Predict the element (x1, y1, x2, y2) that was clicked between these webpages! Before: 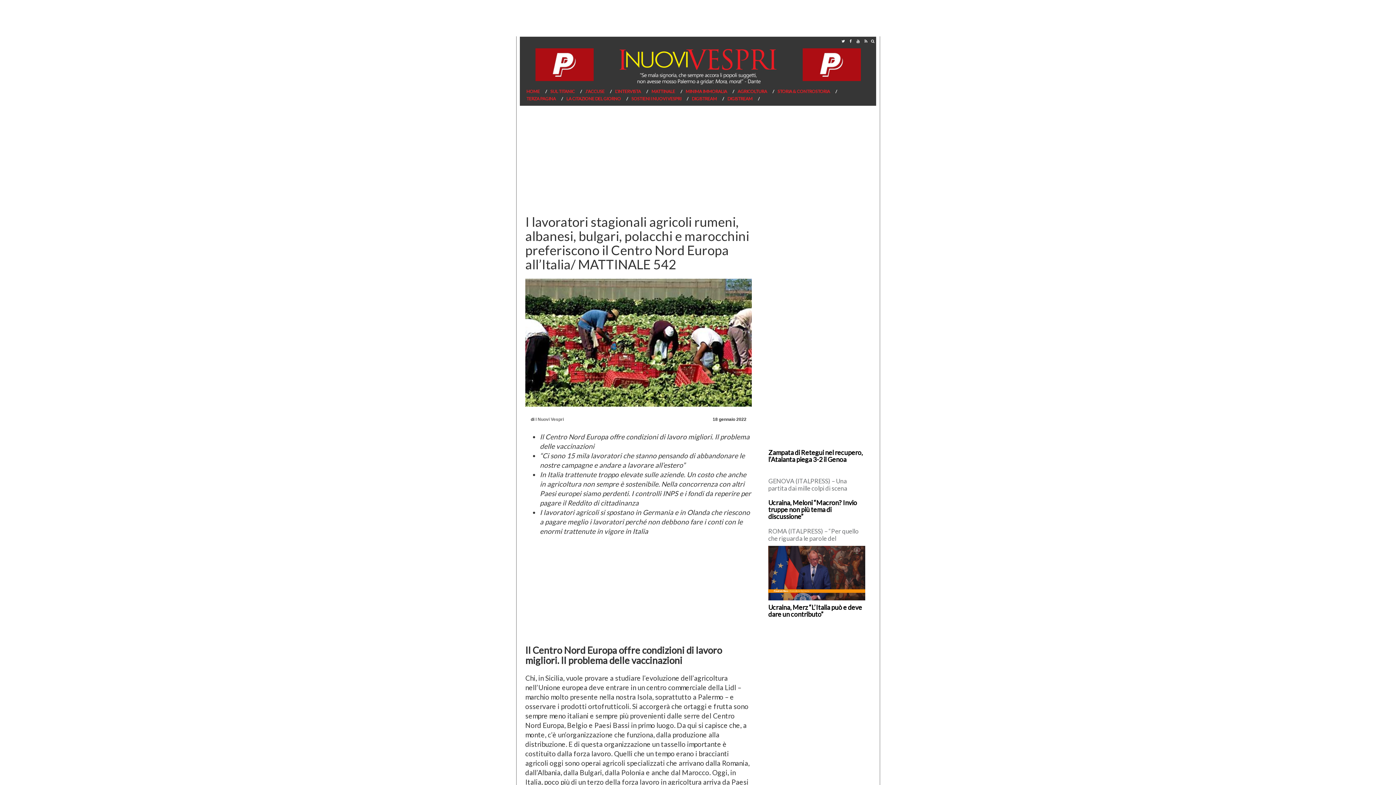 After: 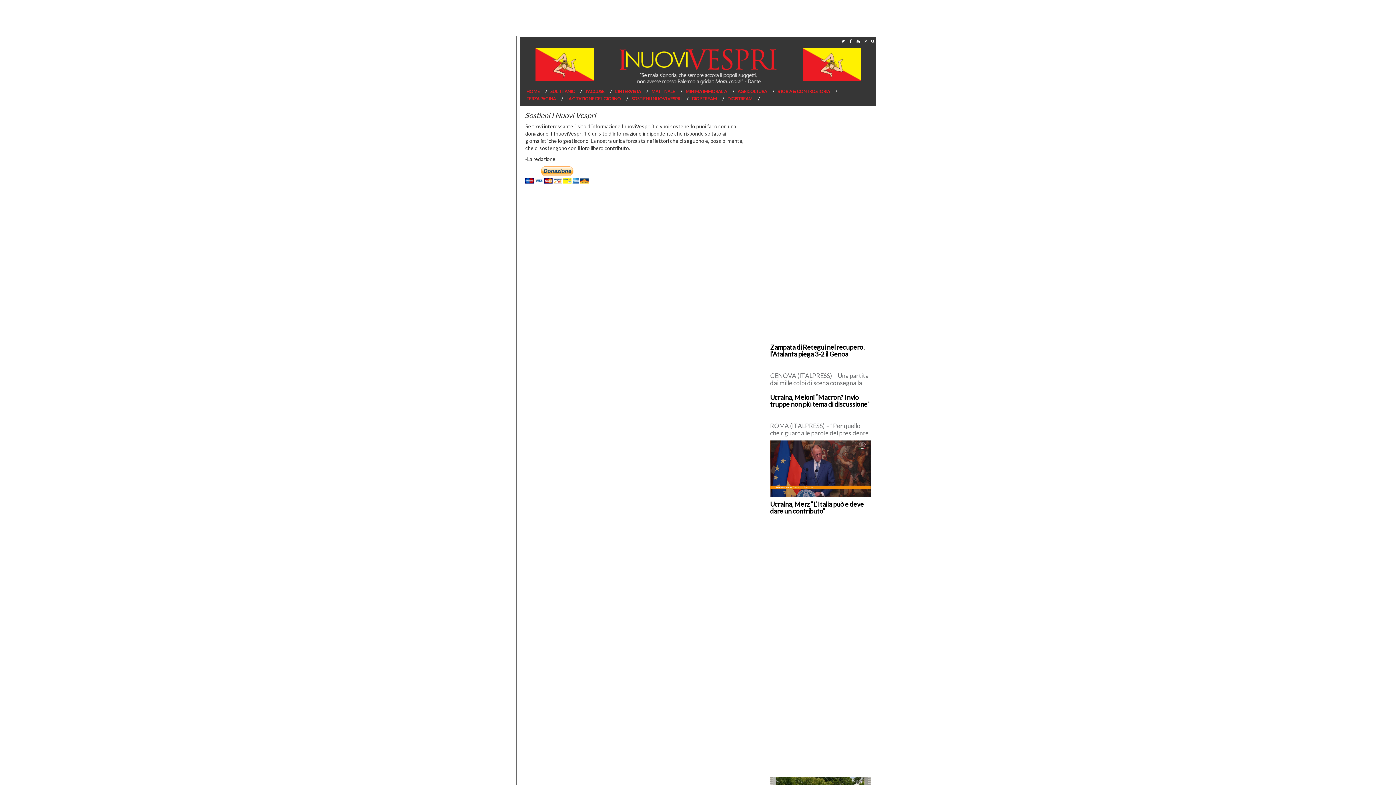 Action: label: SOSTIENI I NUOVI VESPRI bbox: (630, 95, 689, 101)